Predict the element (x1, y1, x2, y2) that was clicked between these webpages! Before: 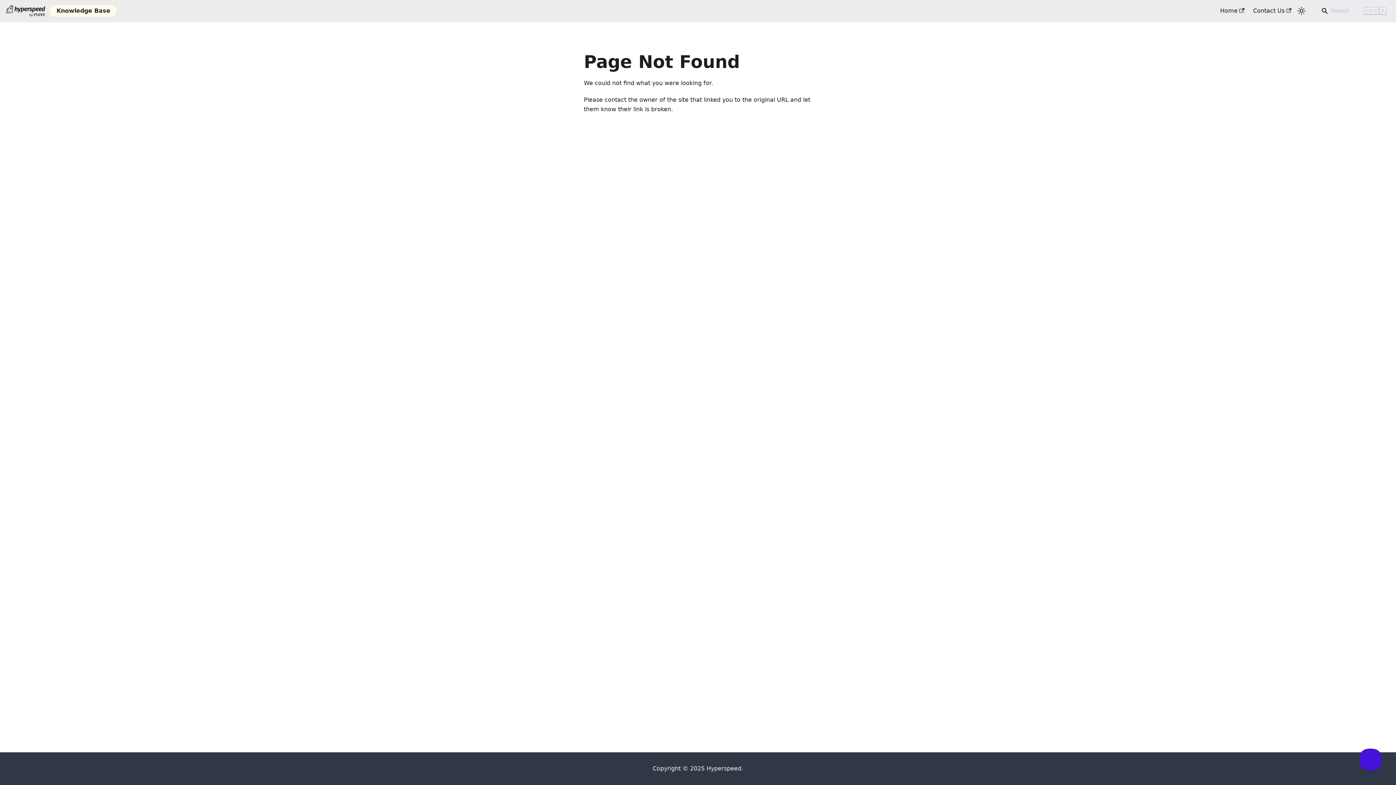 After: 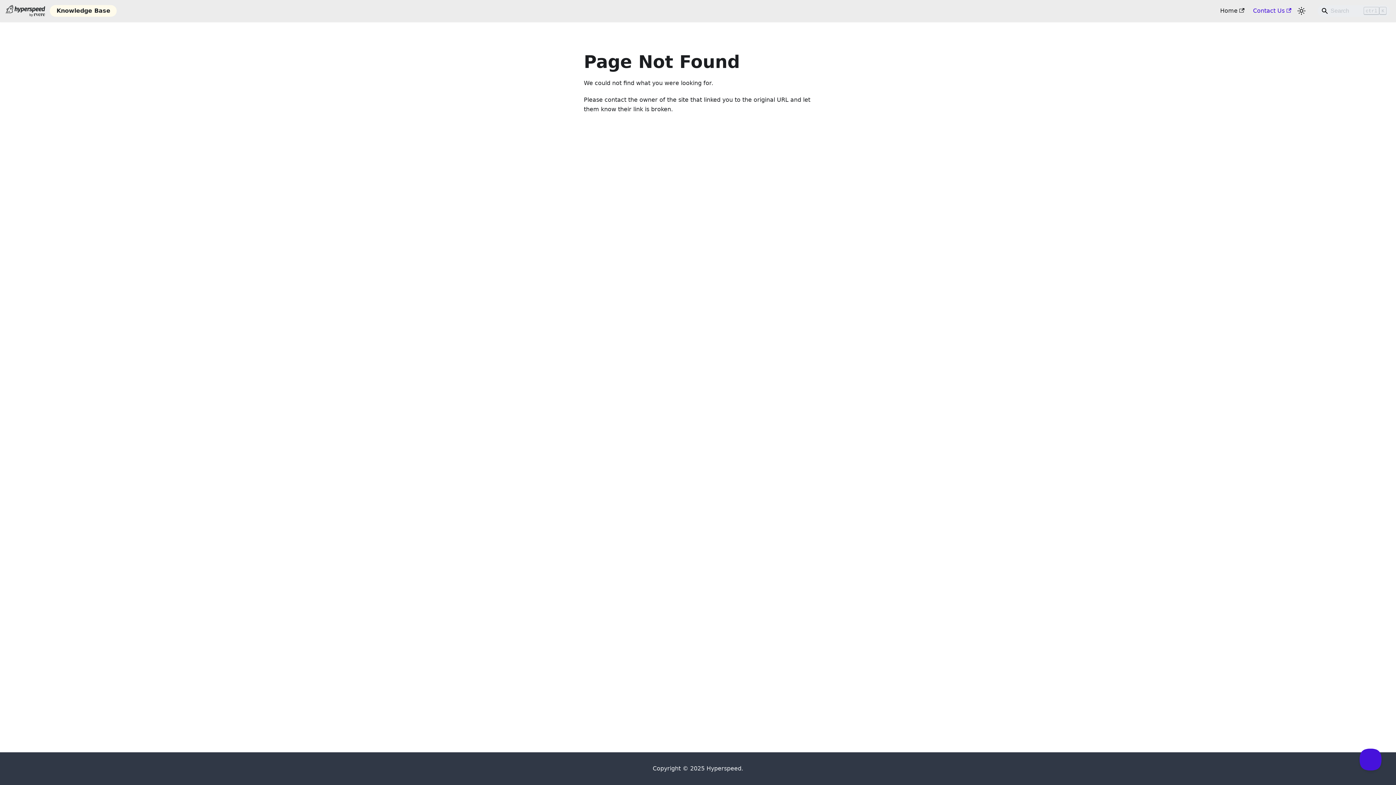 Action: label: Contact Us bbox: (1248, 4, 1296, 17)